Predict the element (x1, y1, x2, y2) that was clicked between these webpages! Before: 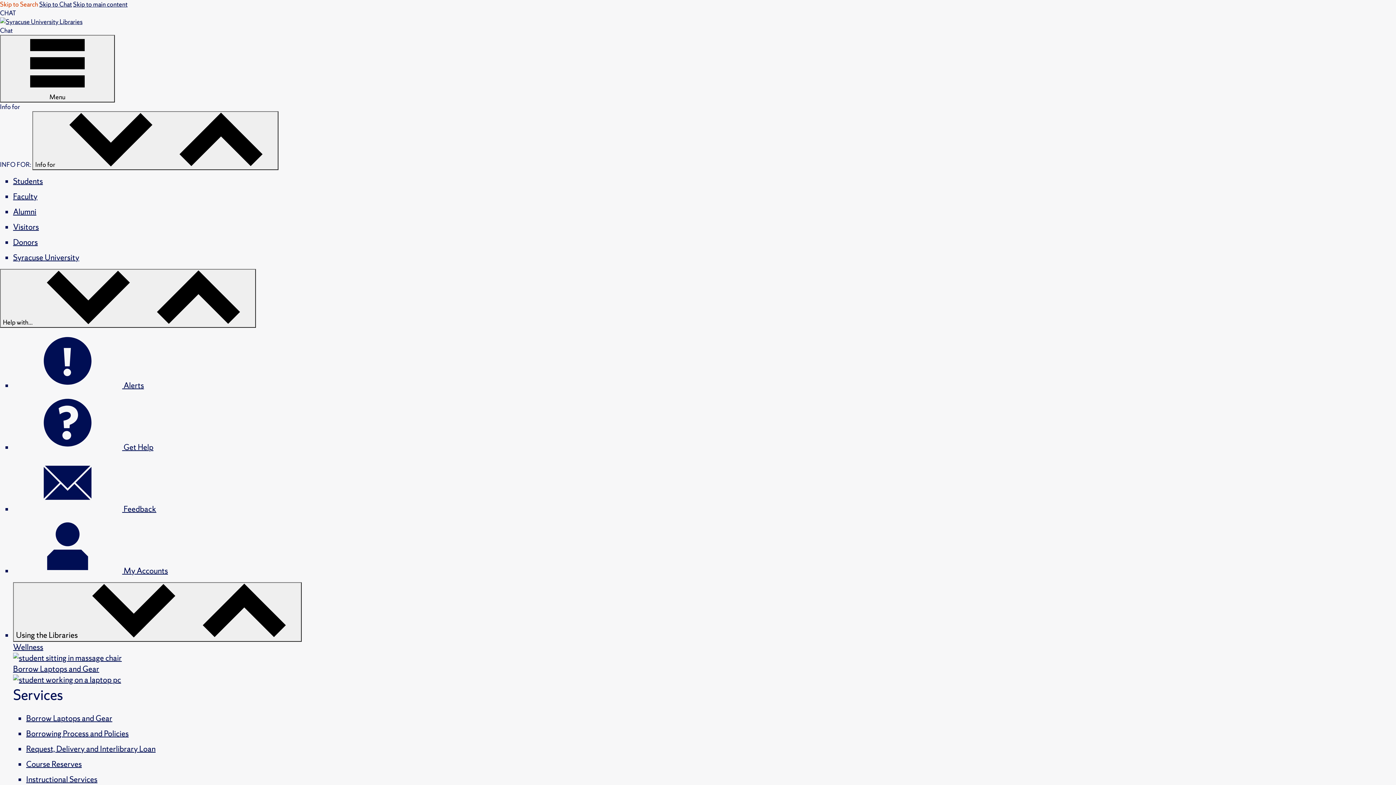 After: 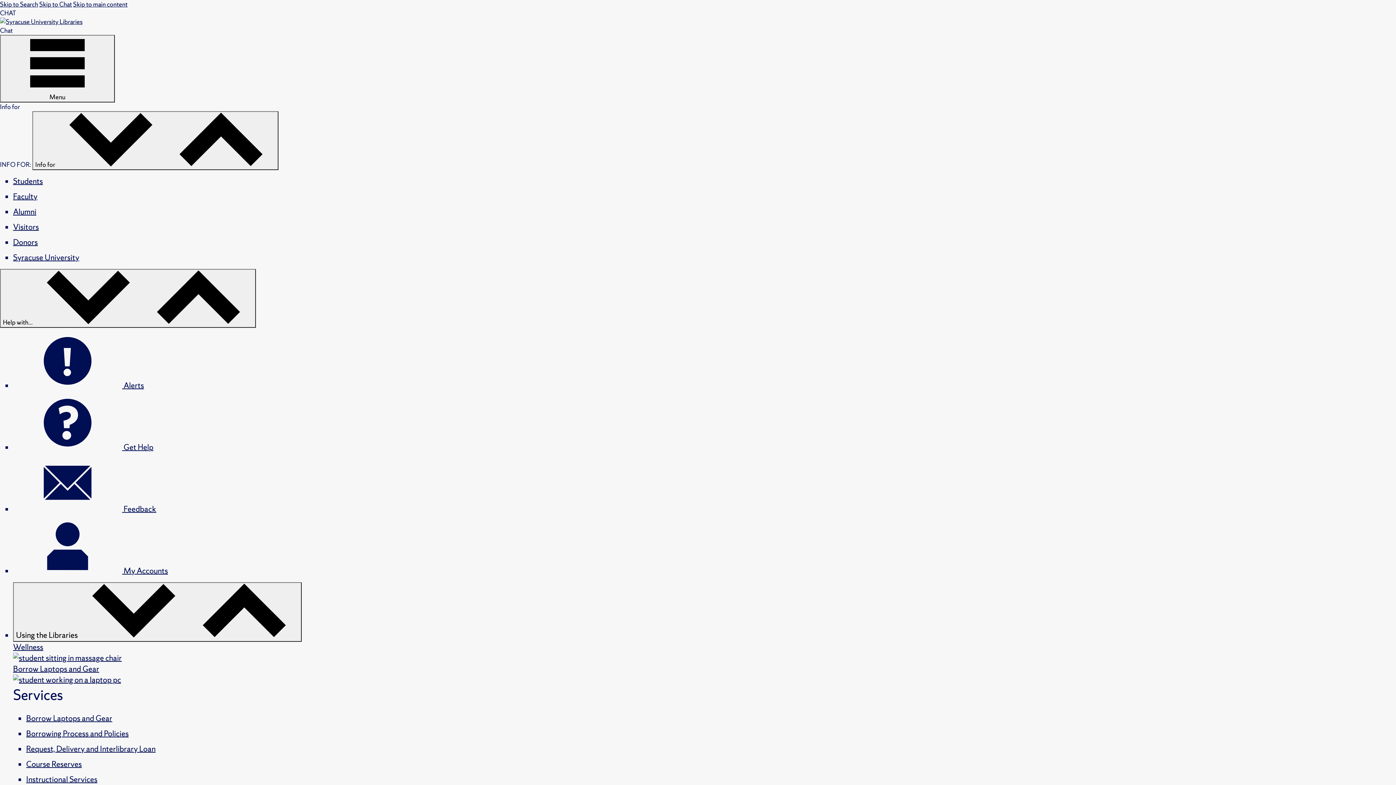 Action: label: Alumni bbox: (13, 206, 36, 217)